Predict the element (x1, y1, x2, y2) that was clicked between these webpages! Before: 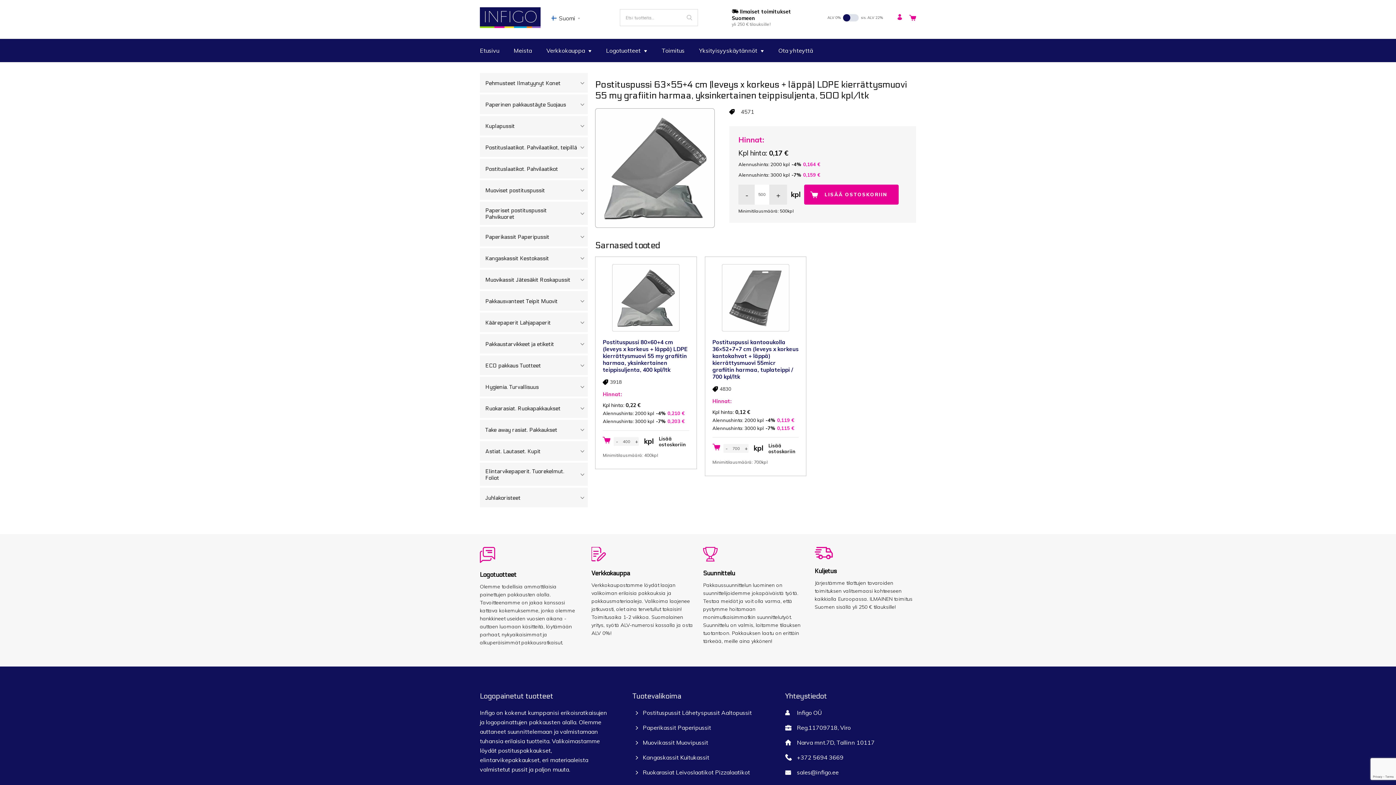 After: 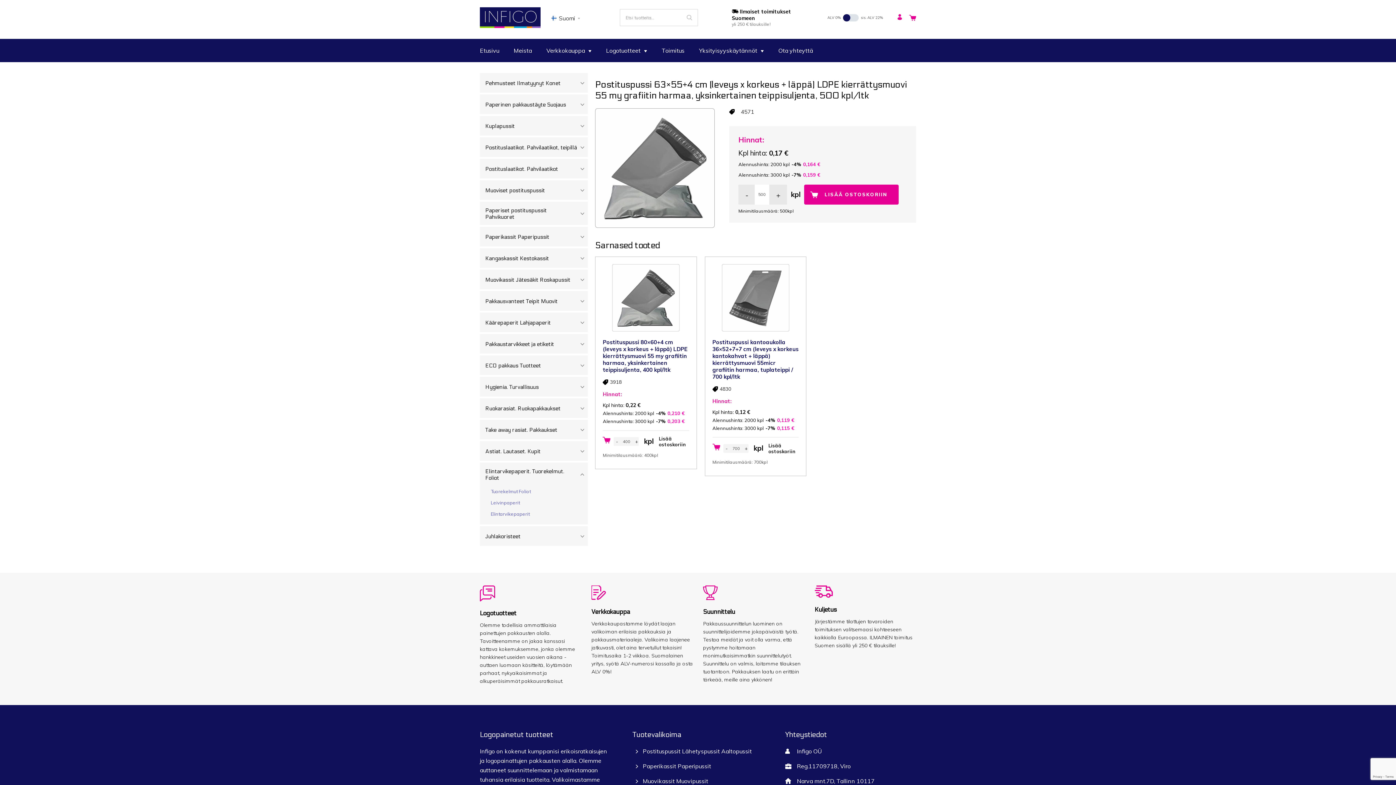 Action: bbox: (577, 470, 588, 479) label: Toggle Submenu